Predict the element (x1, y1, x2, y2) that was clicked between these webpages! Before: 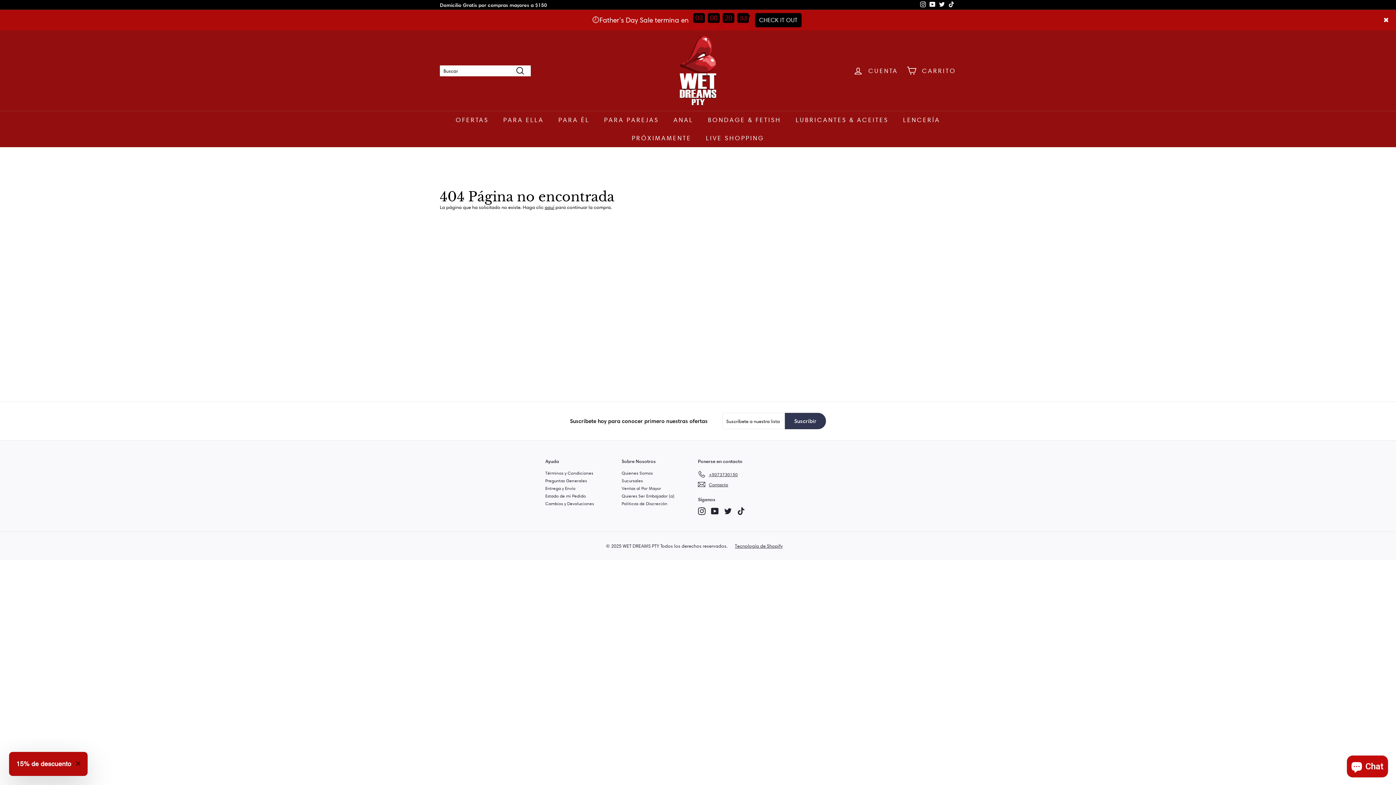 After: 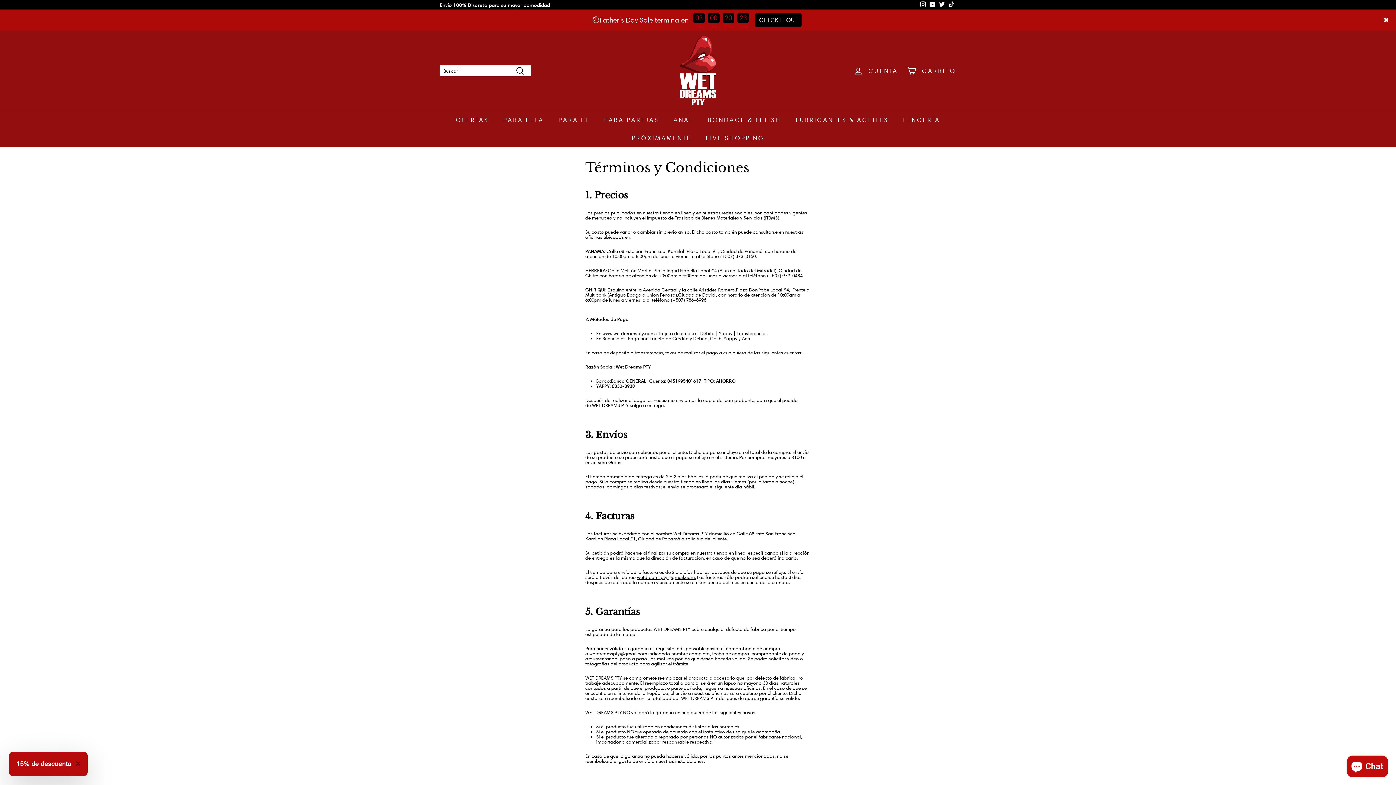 Action: bbox: (545, 469, 593, 477) label: Términos y Condiciones